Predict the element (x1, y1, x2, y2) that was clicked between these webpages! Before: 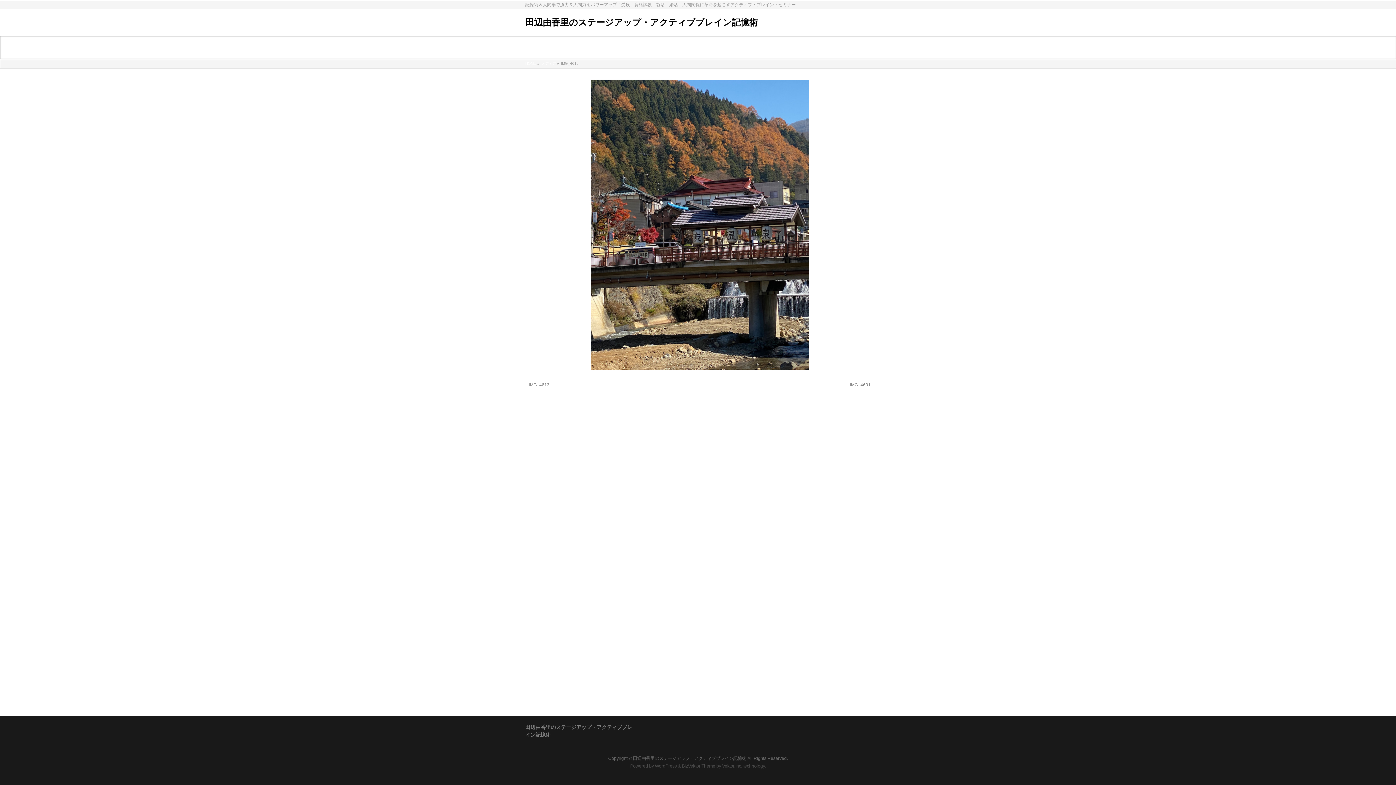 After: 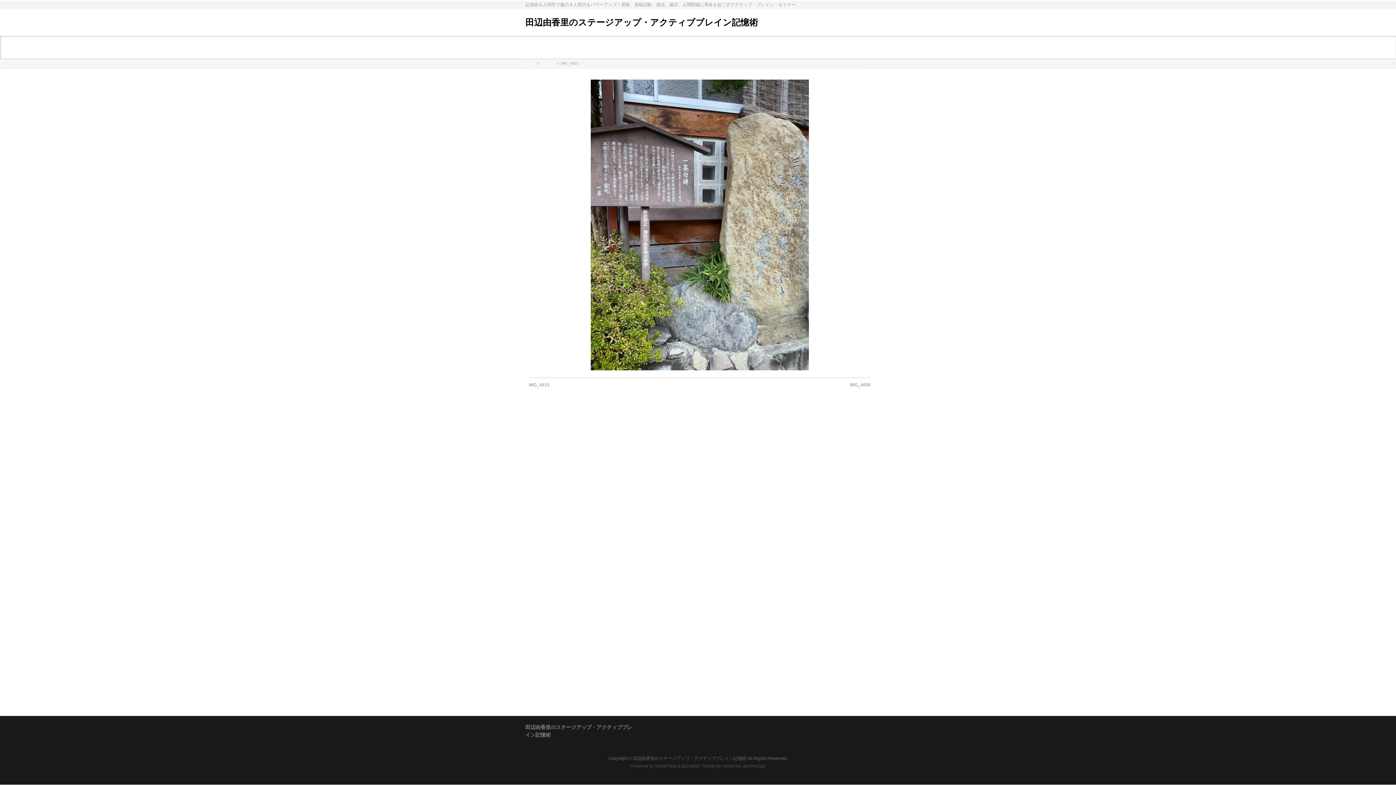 Action: bbox: (850, 382, 870, 387) label: IMG_4601